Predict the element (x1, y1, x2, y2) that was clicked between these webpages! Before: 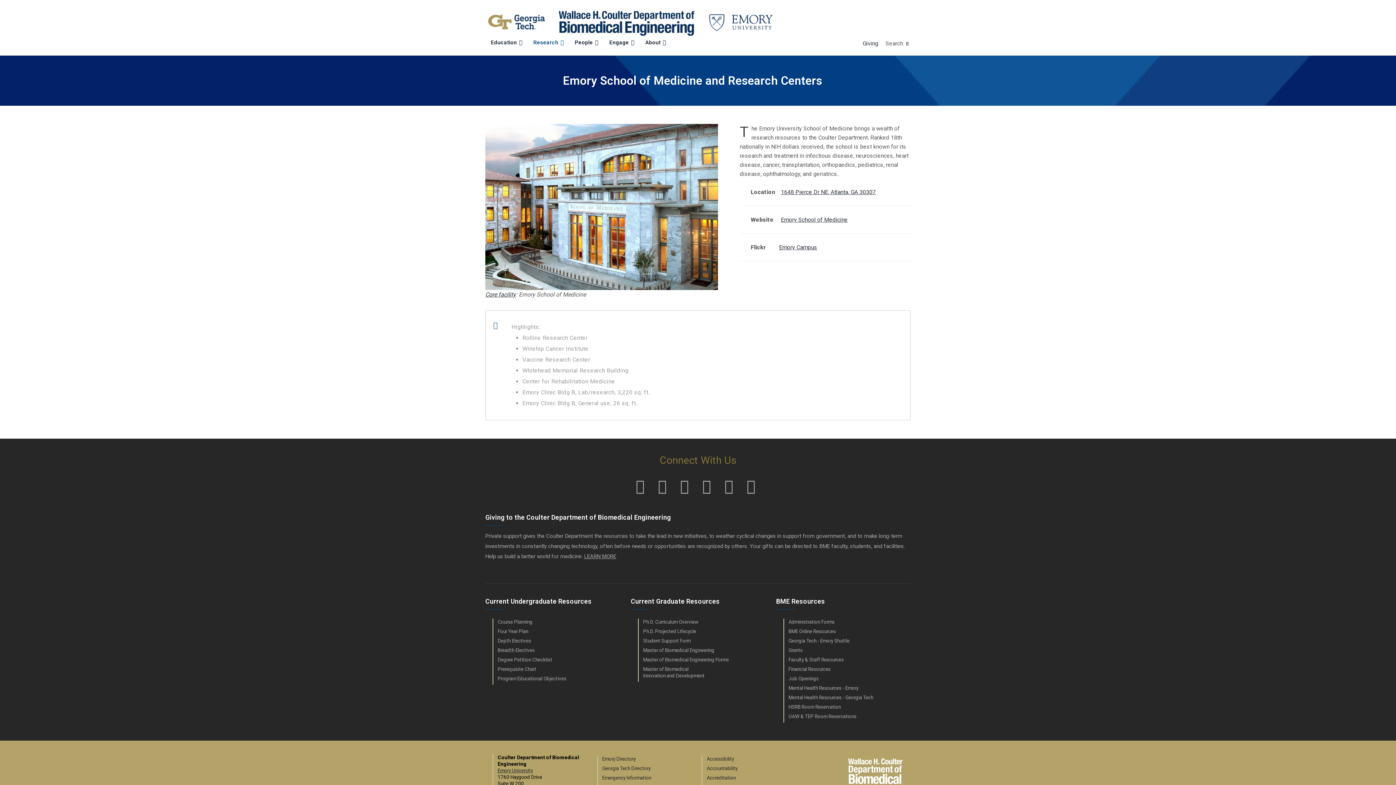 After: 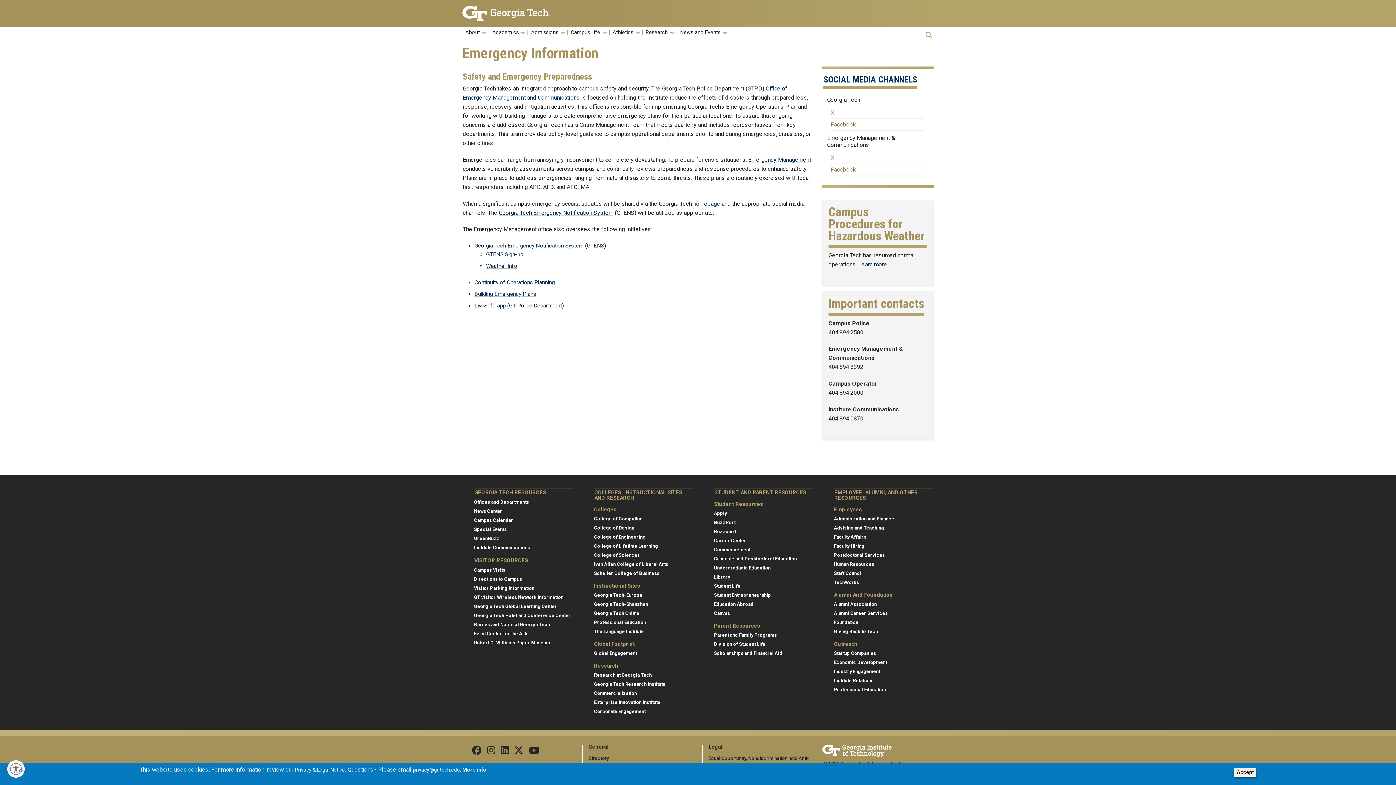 Action: label: Emergency Information bbox: (602, 775, 651, 781)